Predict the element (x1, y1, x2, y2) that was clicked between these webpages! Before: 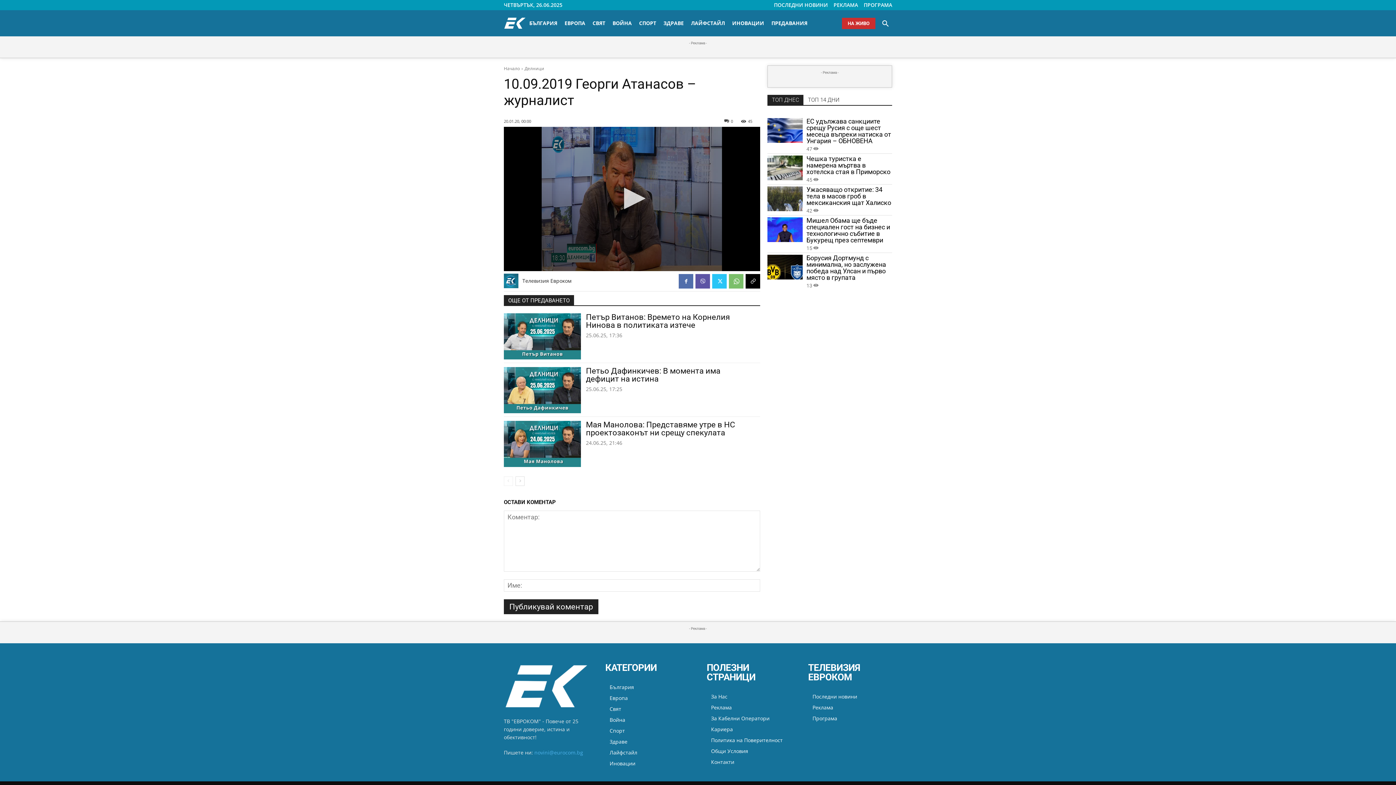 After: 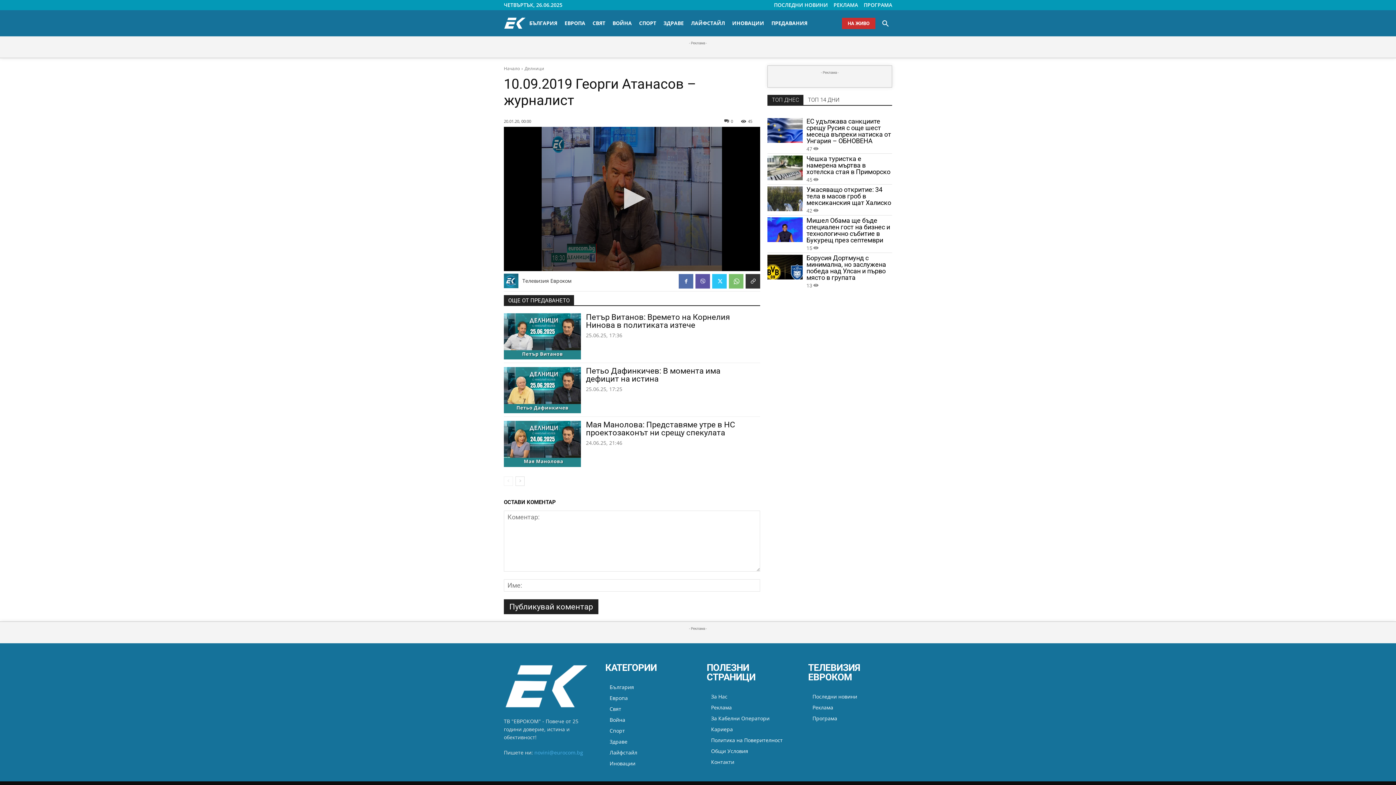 Action: bbox: (745, 274, 760, 288)